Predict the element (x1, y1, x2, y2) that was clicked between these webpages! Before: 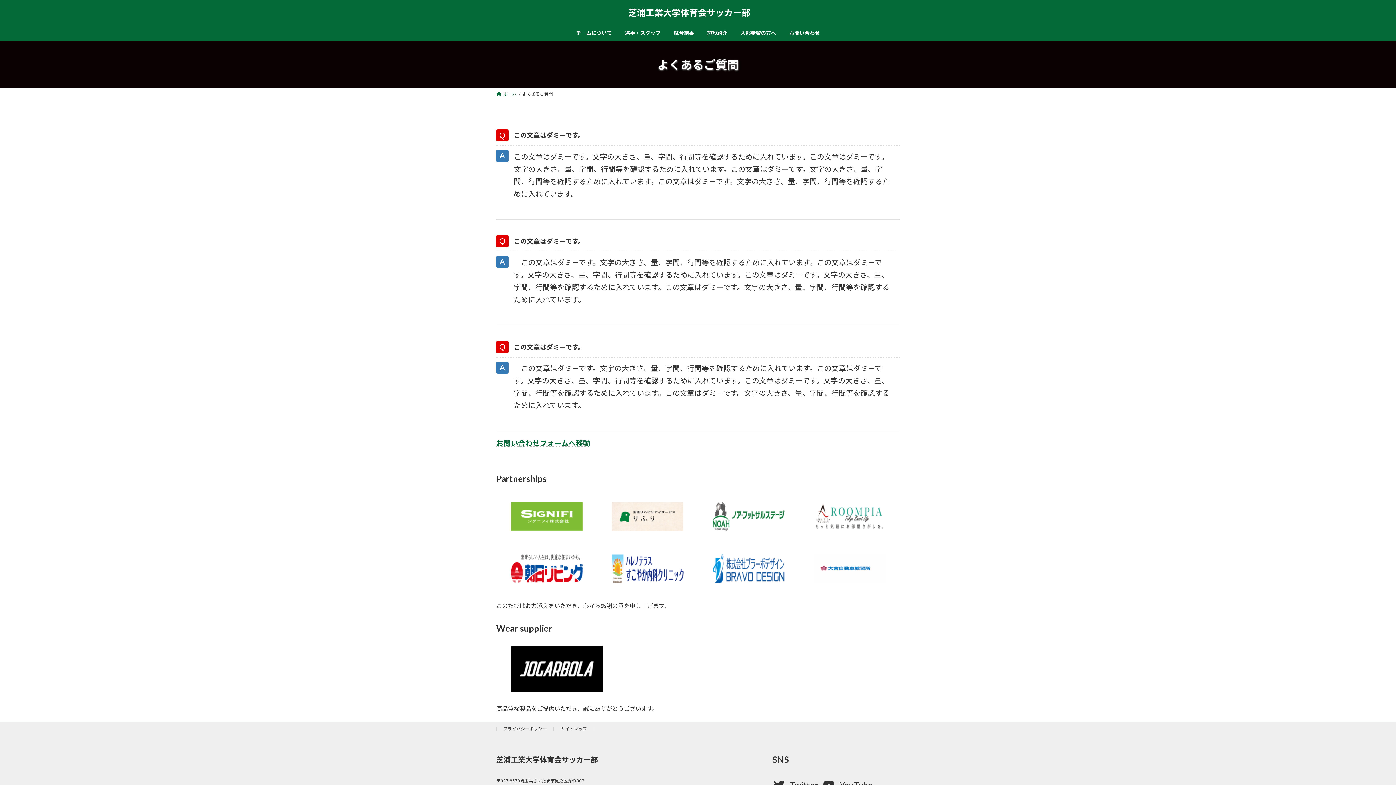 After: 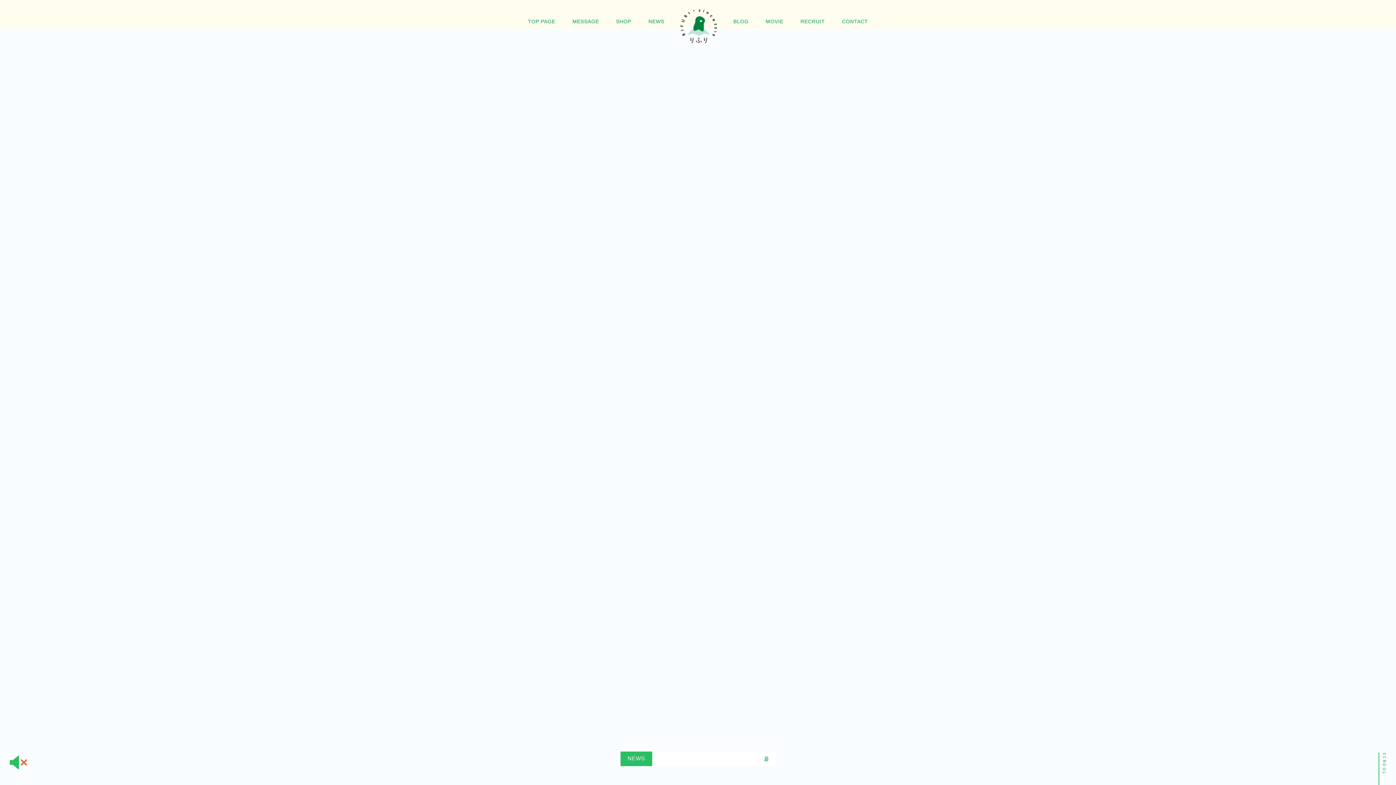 Action: bbox: (612, 502, 683, 531)